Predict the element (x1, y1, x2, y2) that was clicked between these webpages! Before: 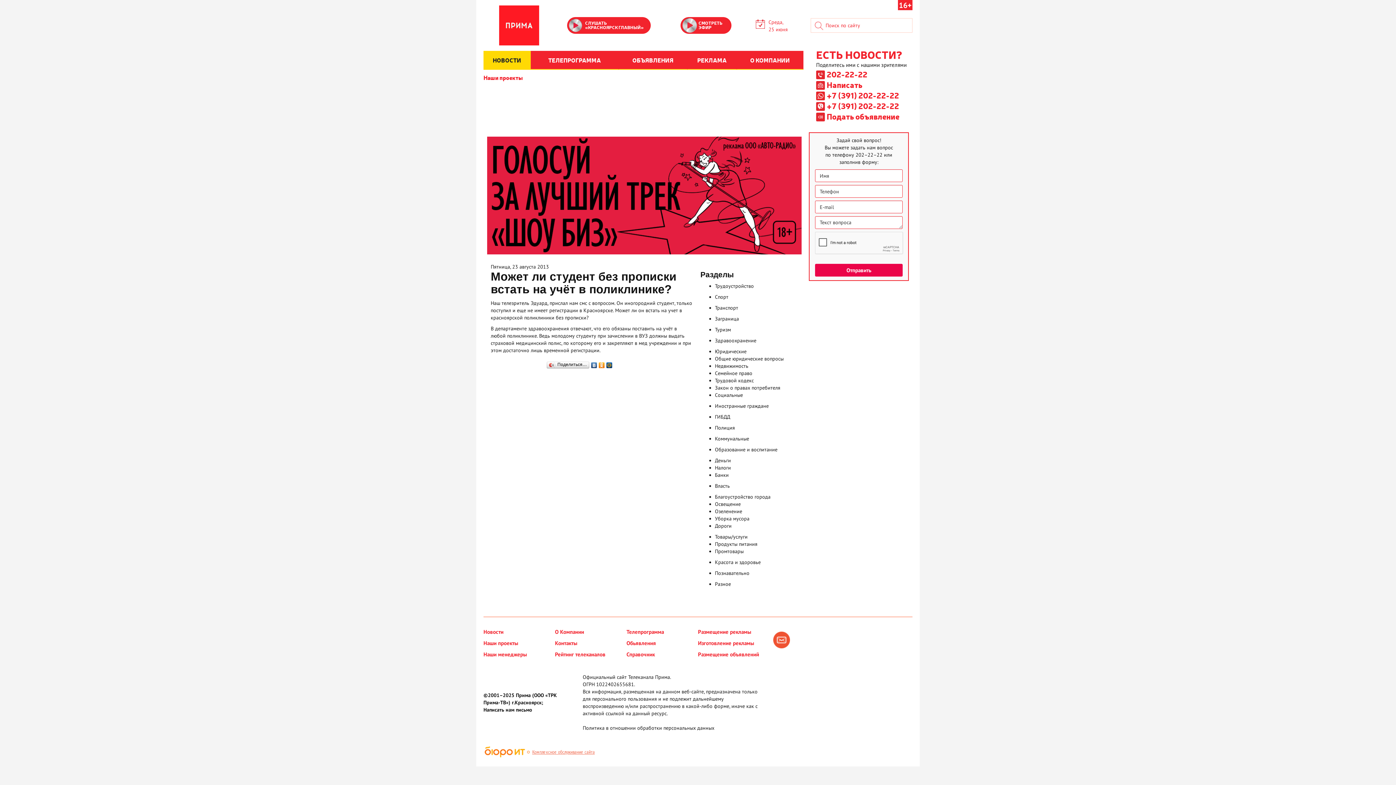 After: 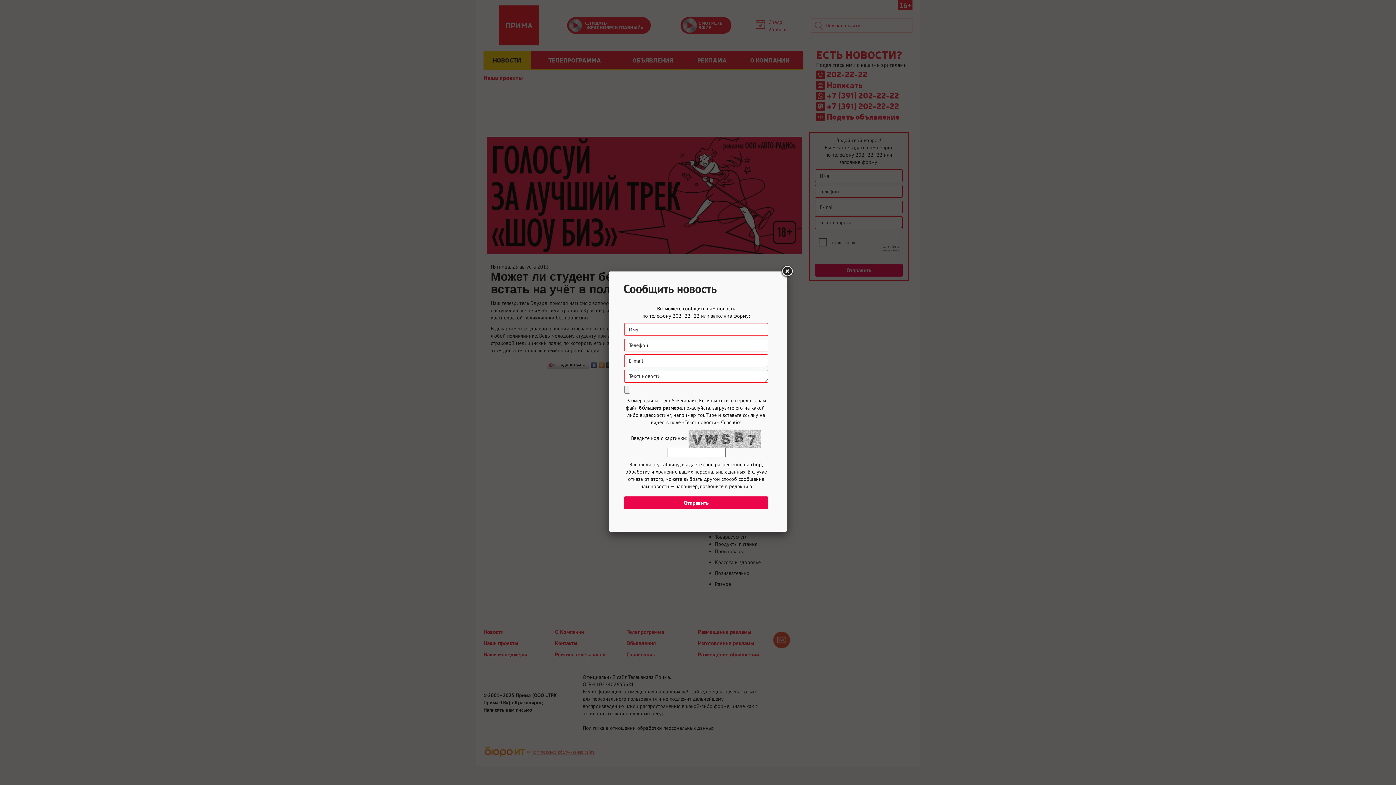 Action: bbox: (816, 80, 862, 89) label: Написать